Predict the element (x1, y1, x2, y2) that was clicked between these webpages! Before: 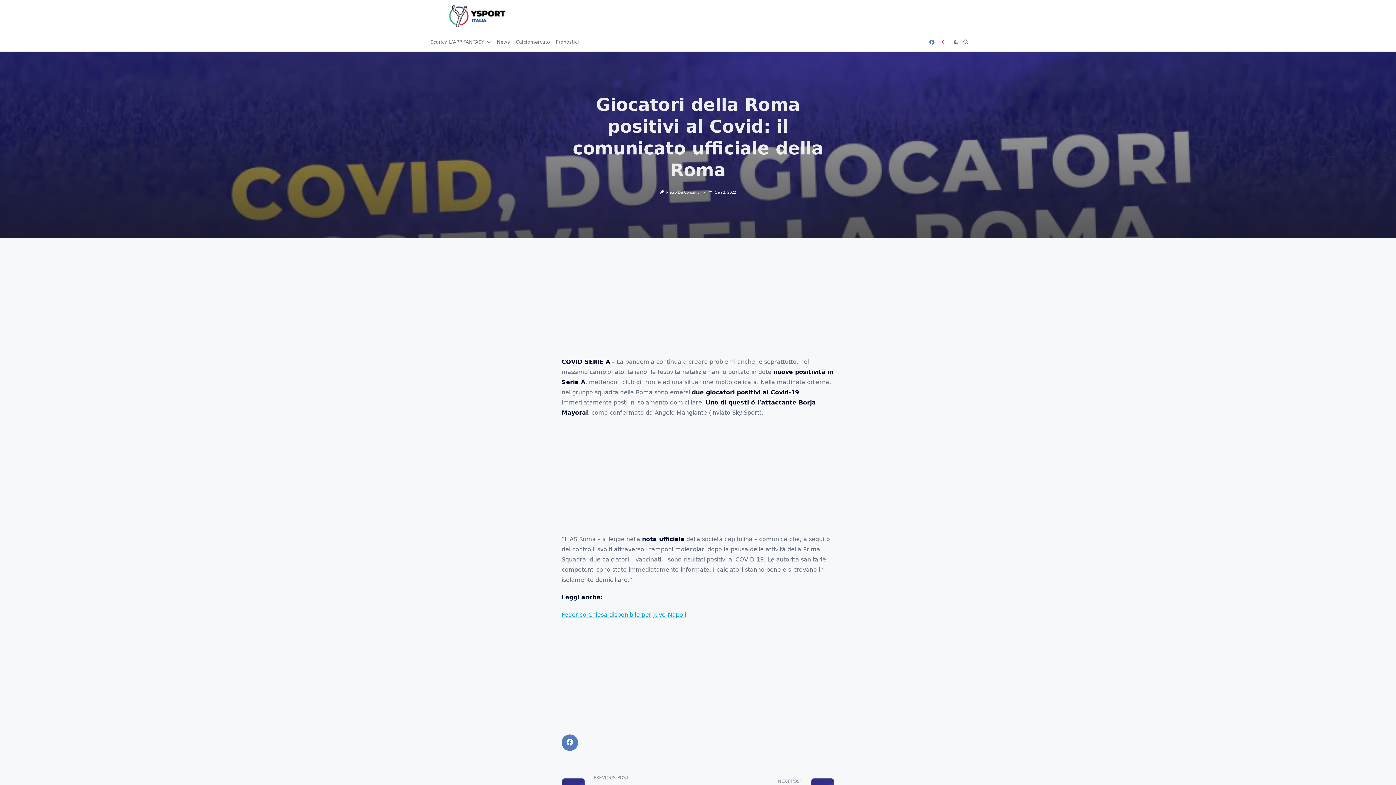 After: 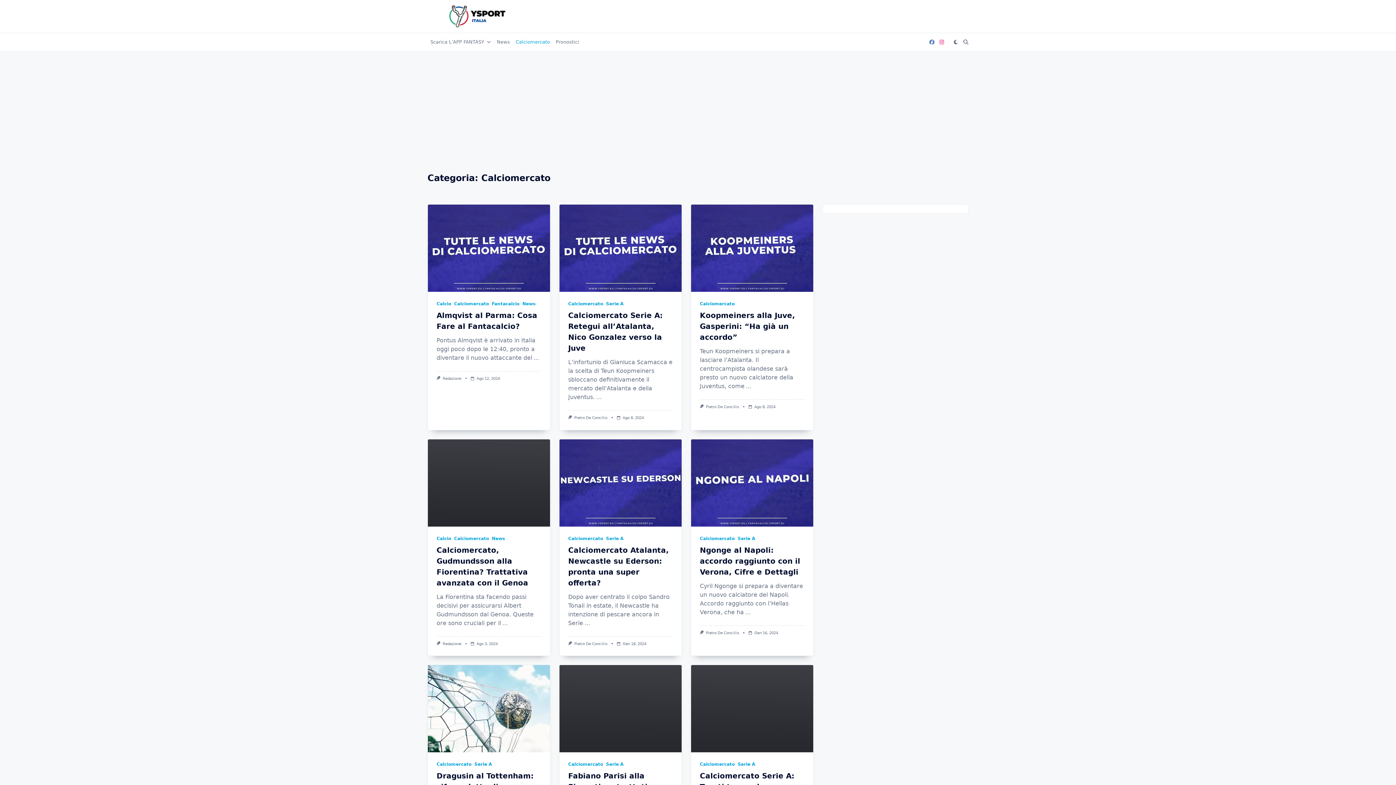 Action: label: Calciomercato bbox: (513, 37, 553, 46)